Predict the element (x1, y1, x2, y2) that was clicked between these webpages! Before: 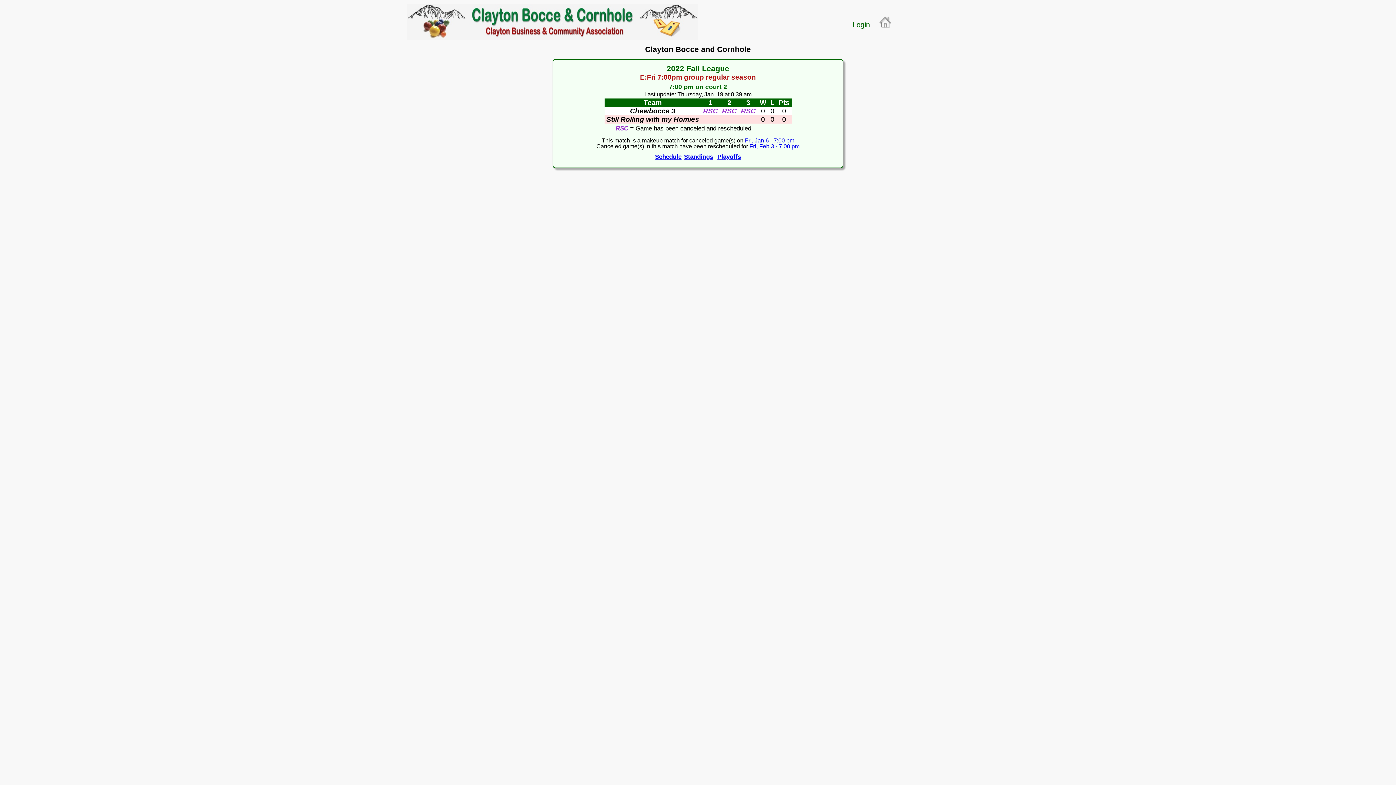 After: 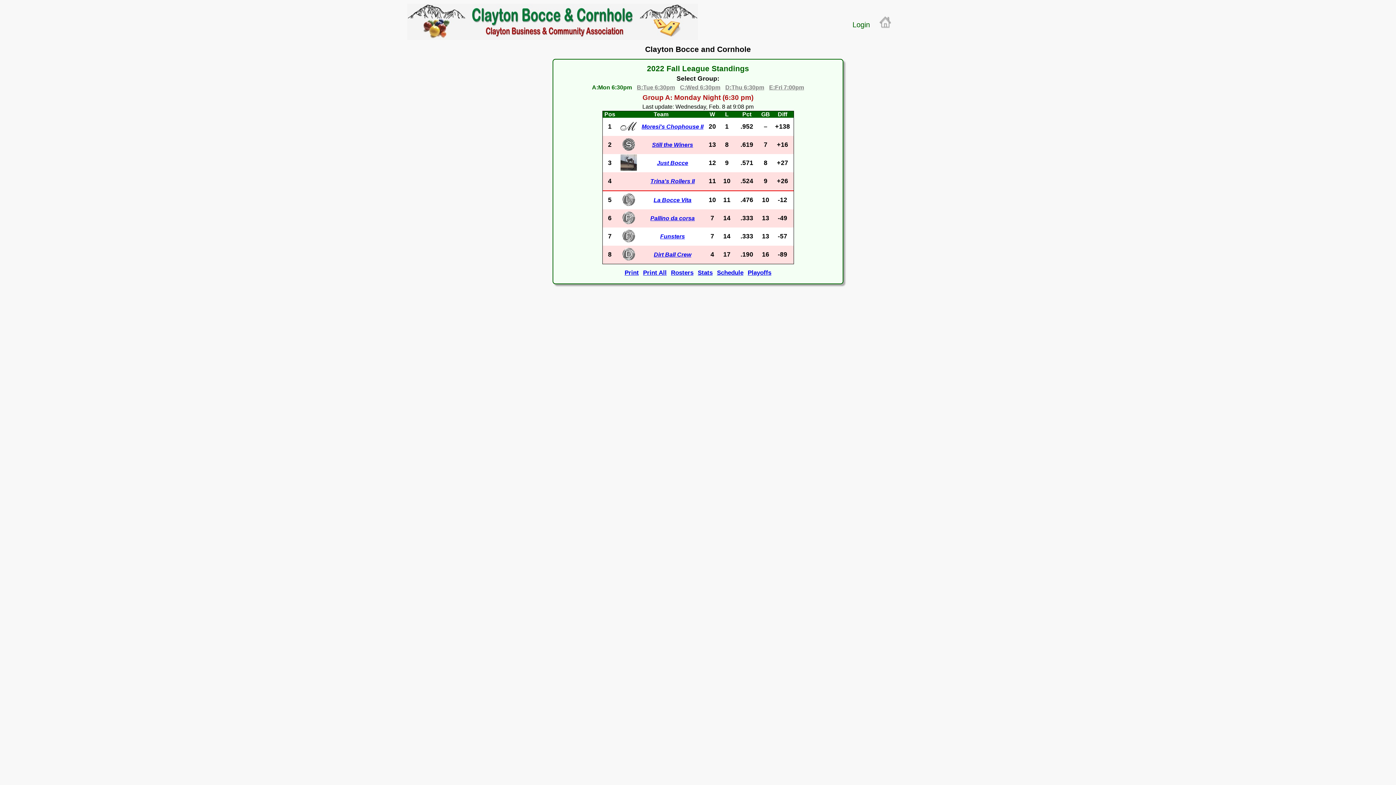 Action: bbox: (684, 153, 713, 160) label: Standings